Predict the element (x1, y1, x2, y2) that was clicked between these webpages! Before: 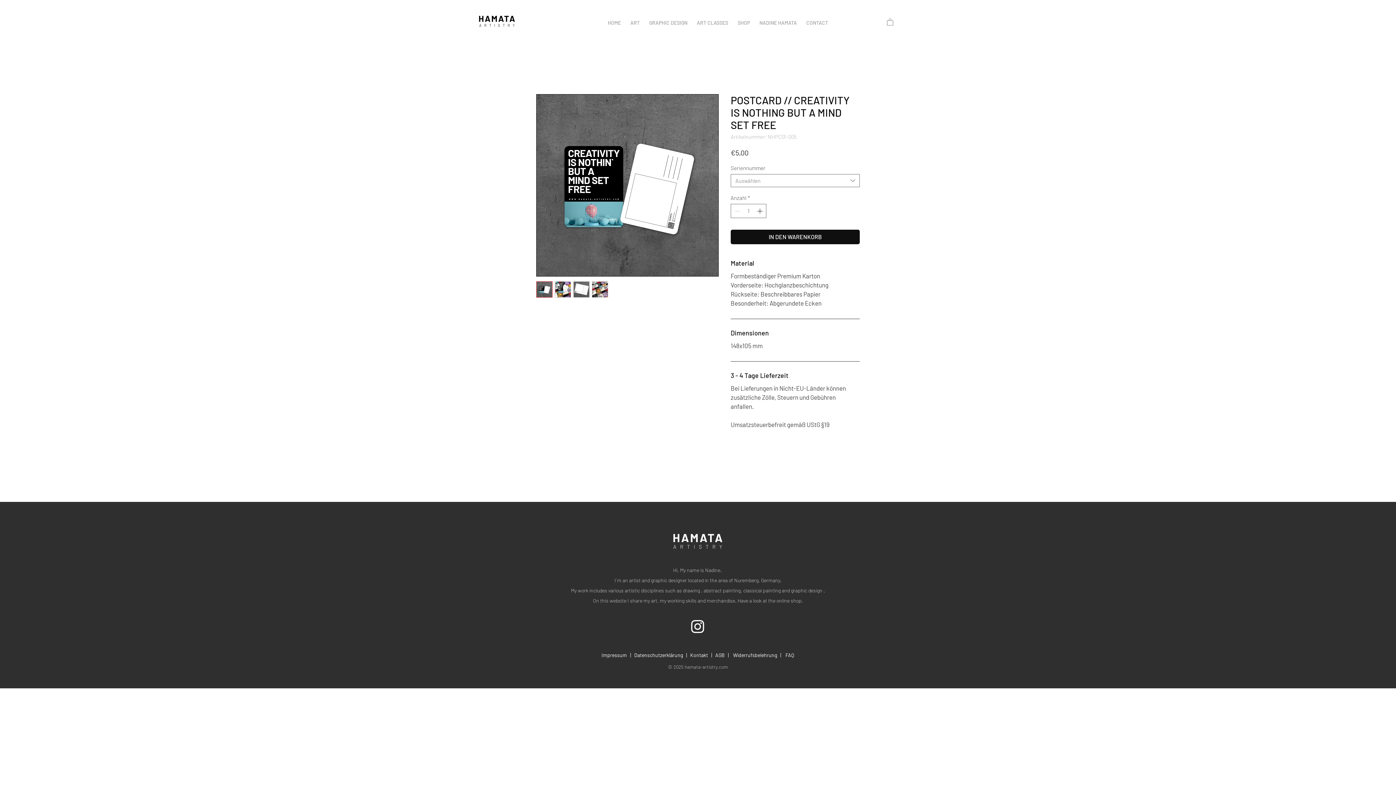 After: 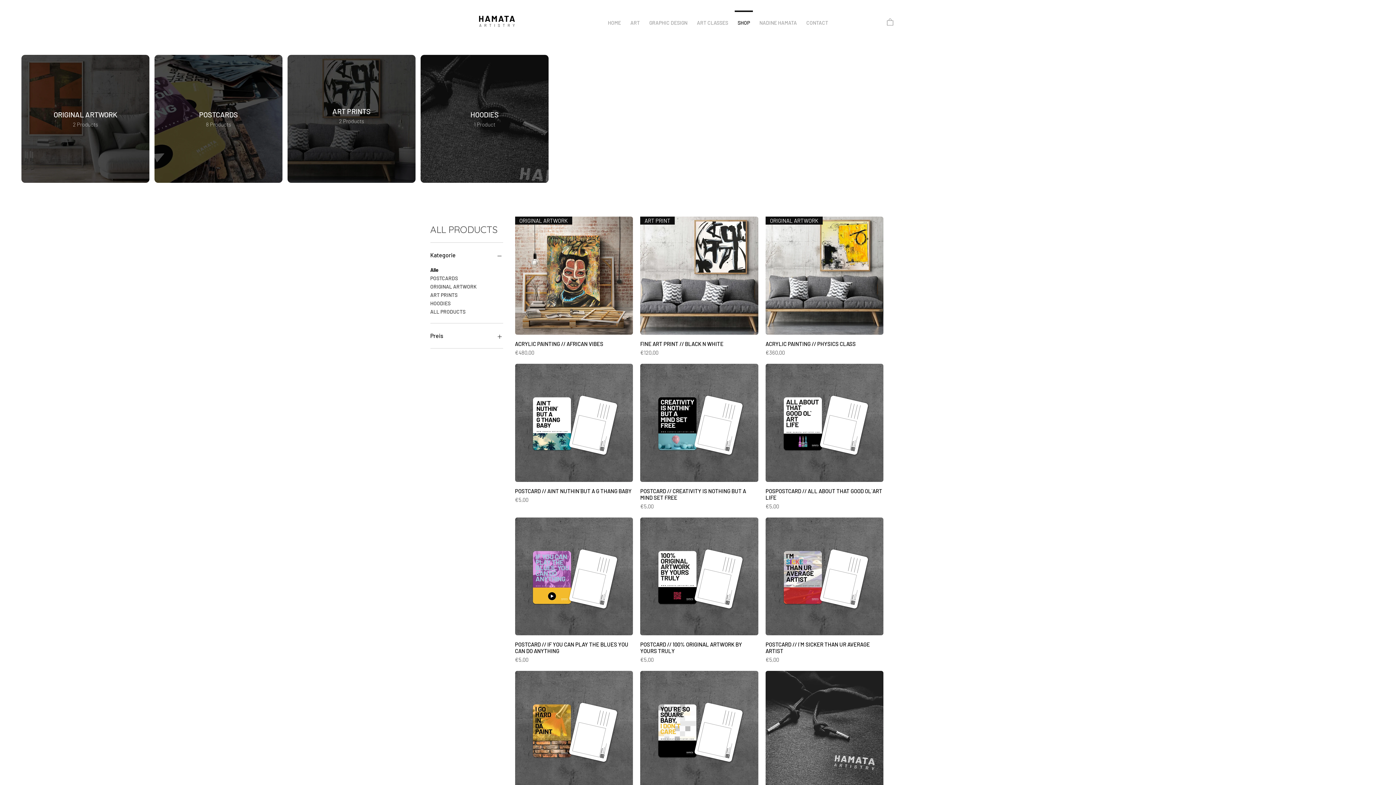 Action: label: SHOP bbox: (733, 10, 754, 28)